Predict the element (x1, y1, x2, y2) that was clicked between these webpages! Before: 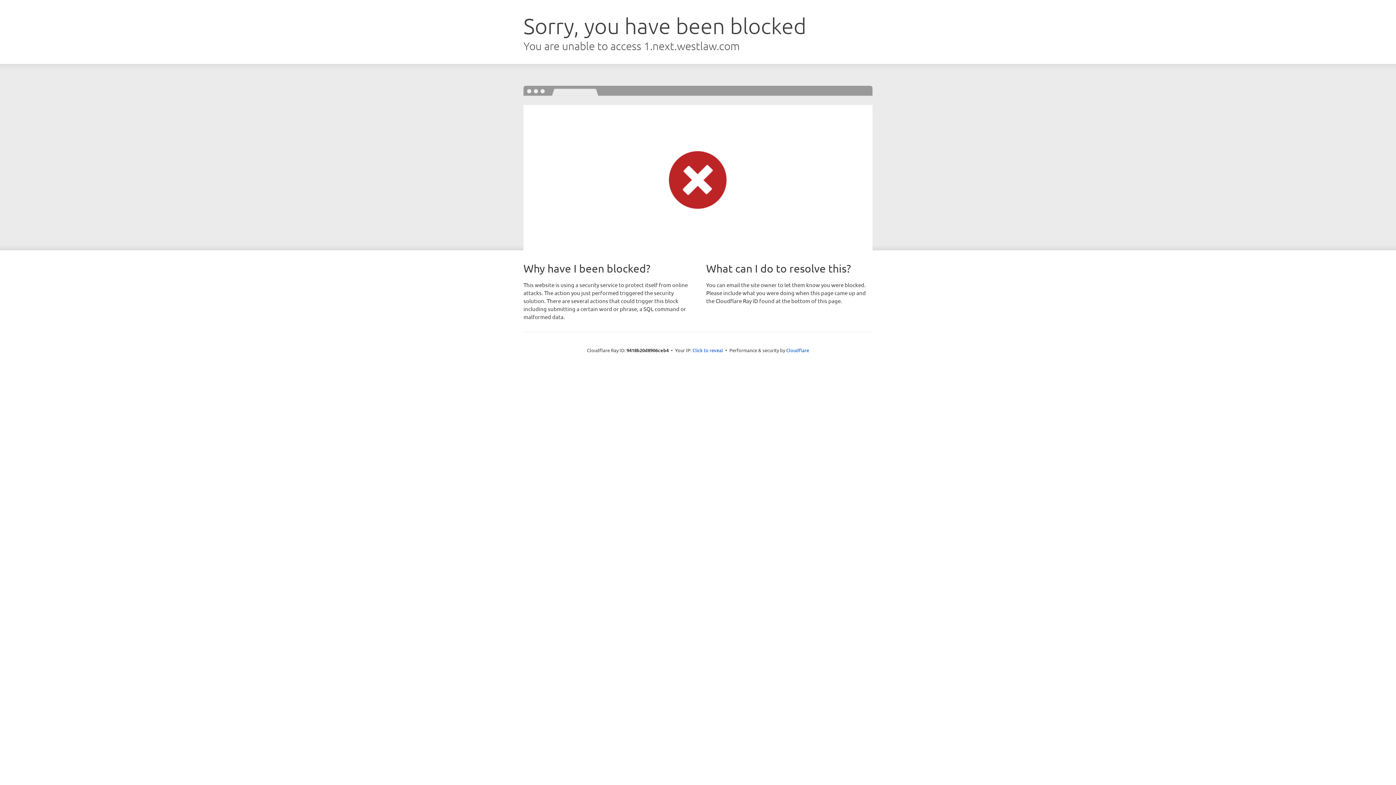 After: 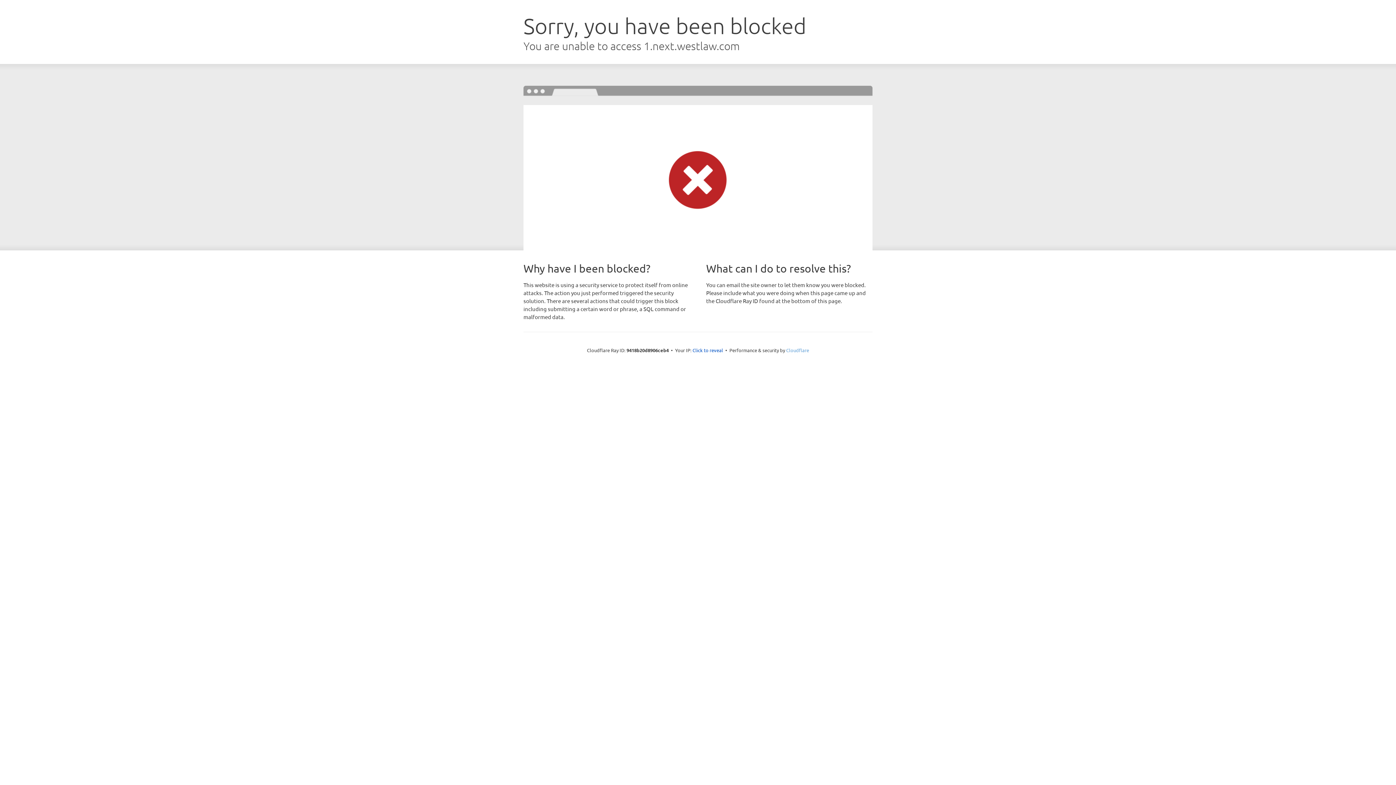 Action: label: Cloudflare bbox: (786, 347, 809, 353)